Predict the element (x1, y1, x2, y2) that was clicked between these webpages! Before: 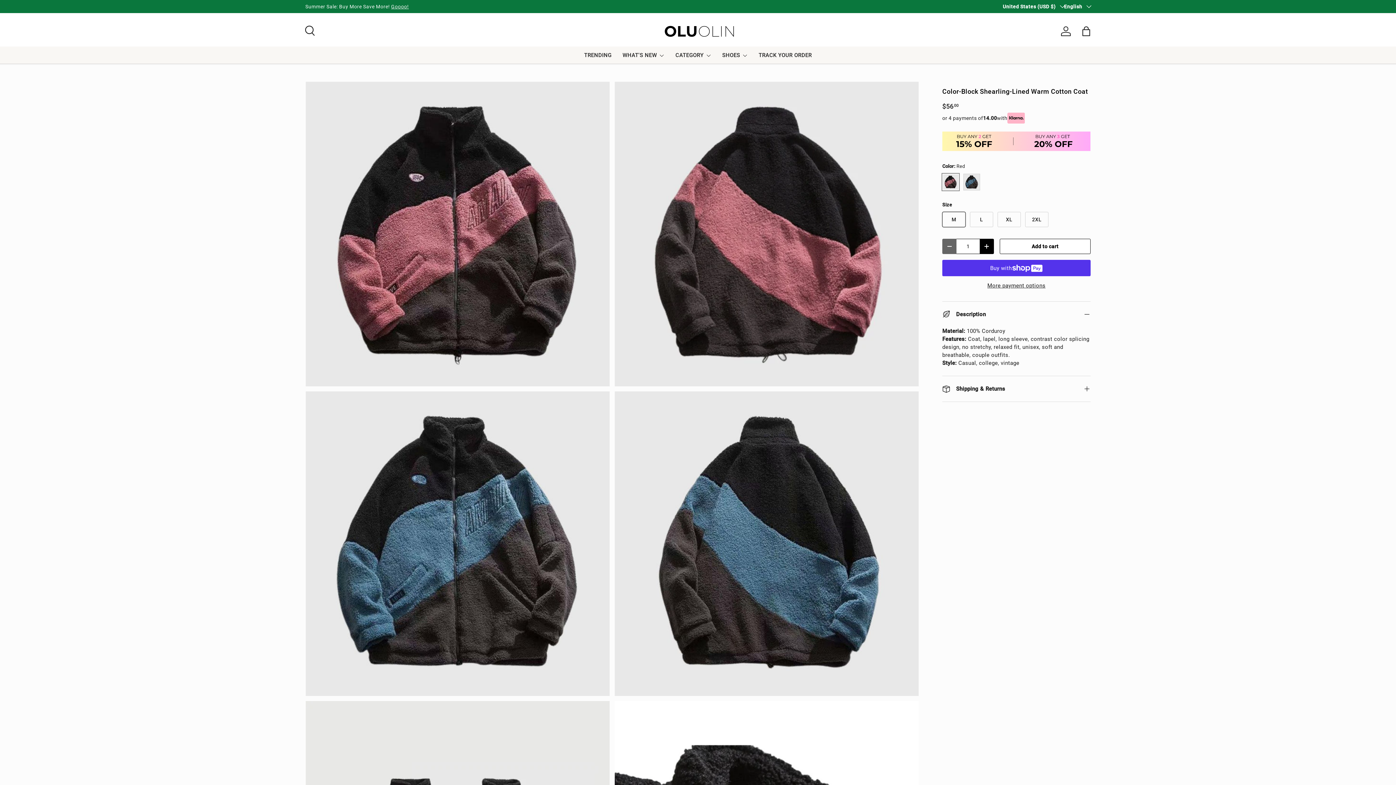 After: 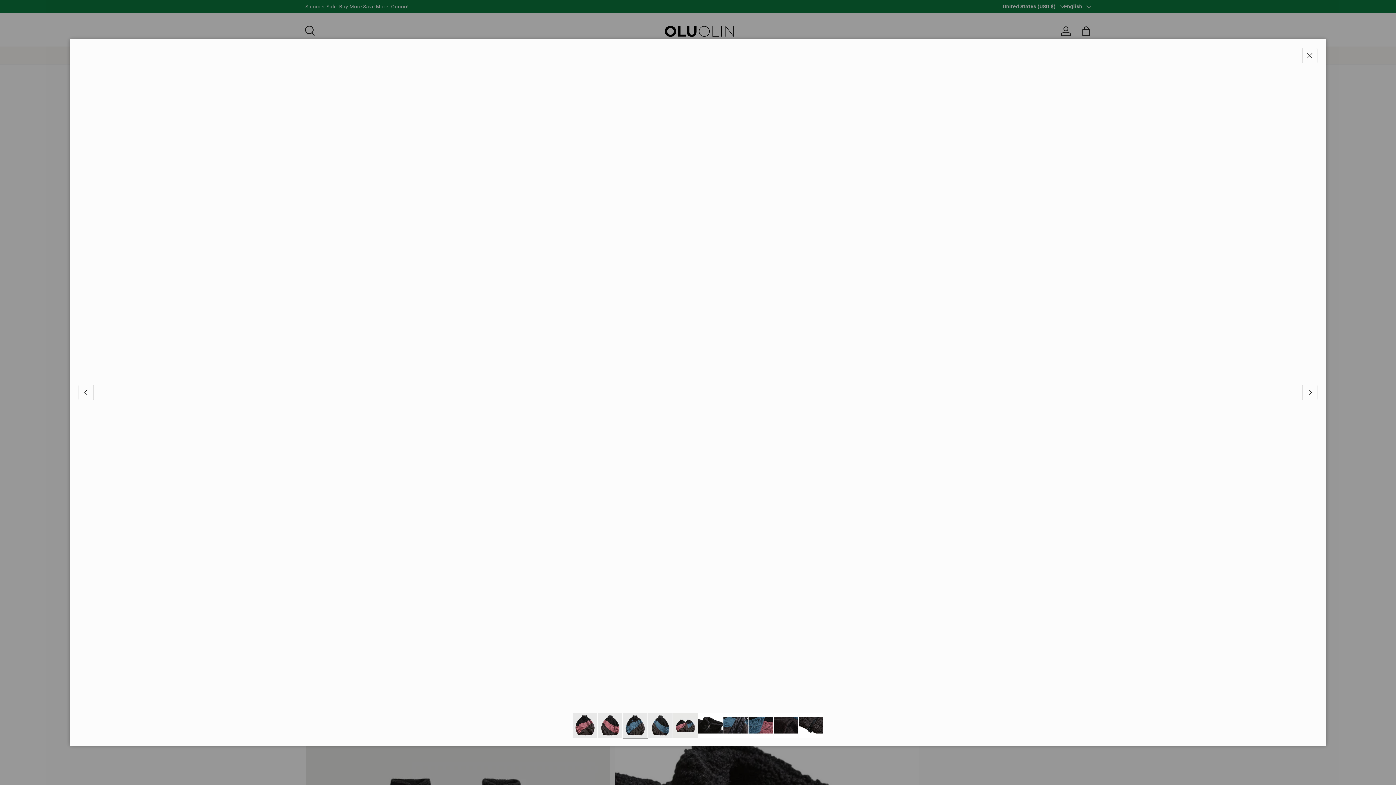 Action: bbox: (305, 391, 610, 696)